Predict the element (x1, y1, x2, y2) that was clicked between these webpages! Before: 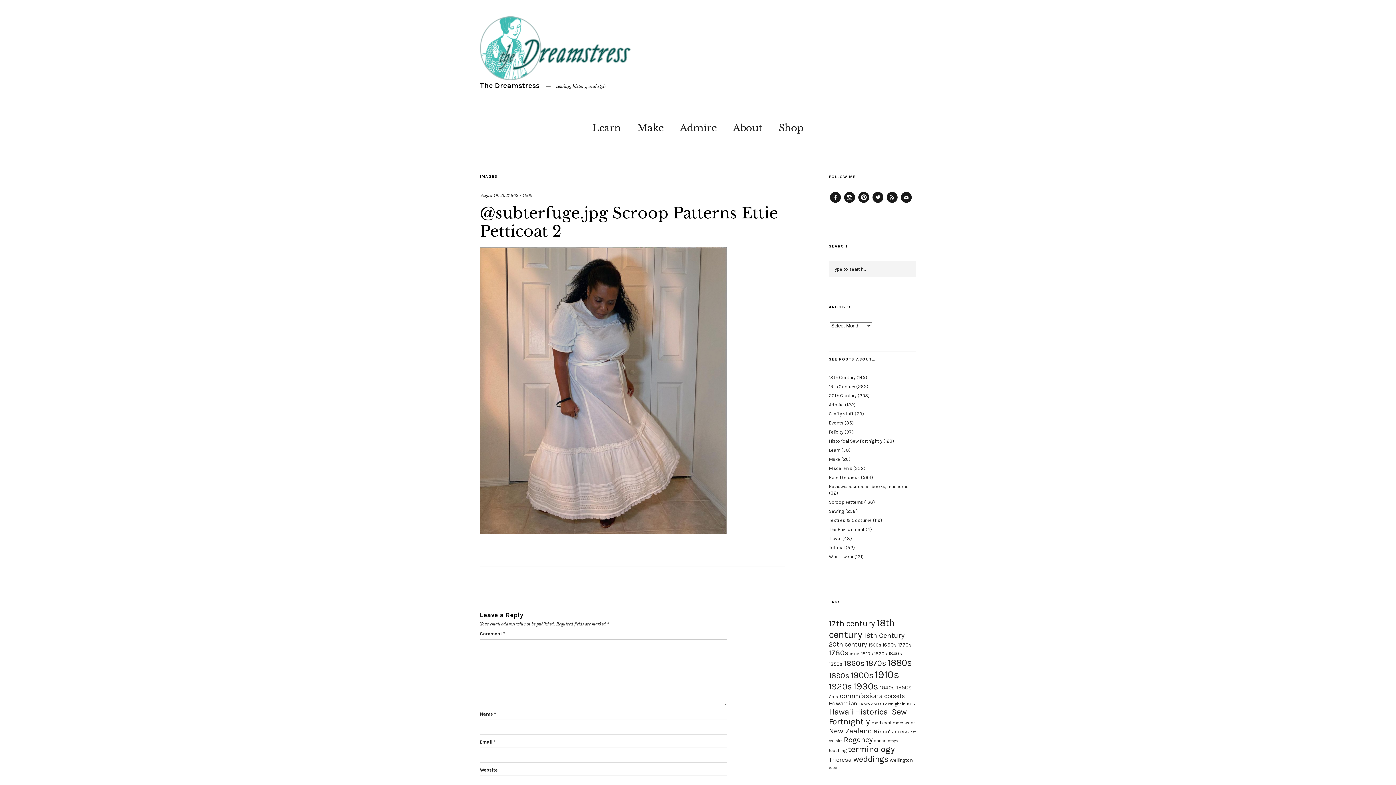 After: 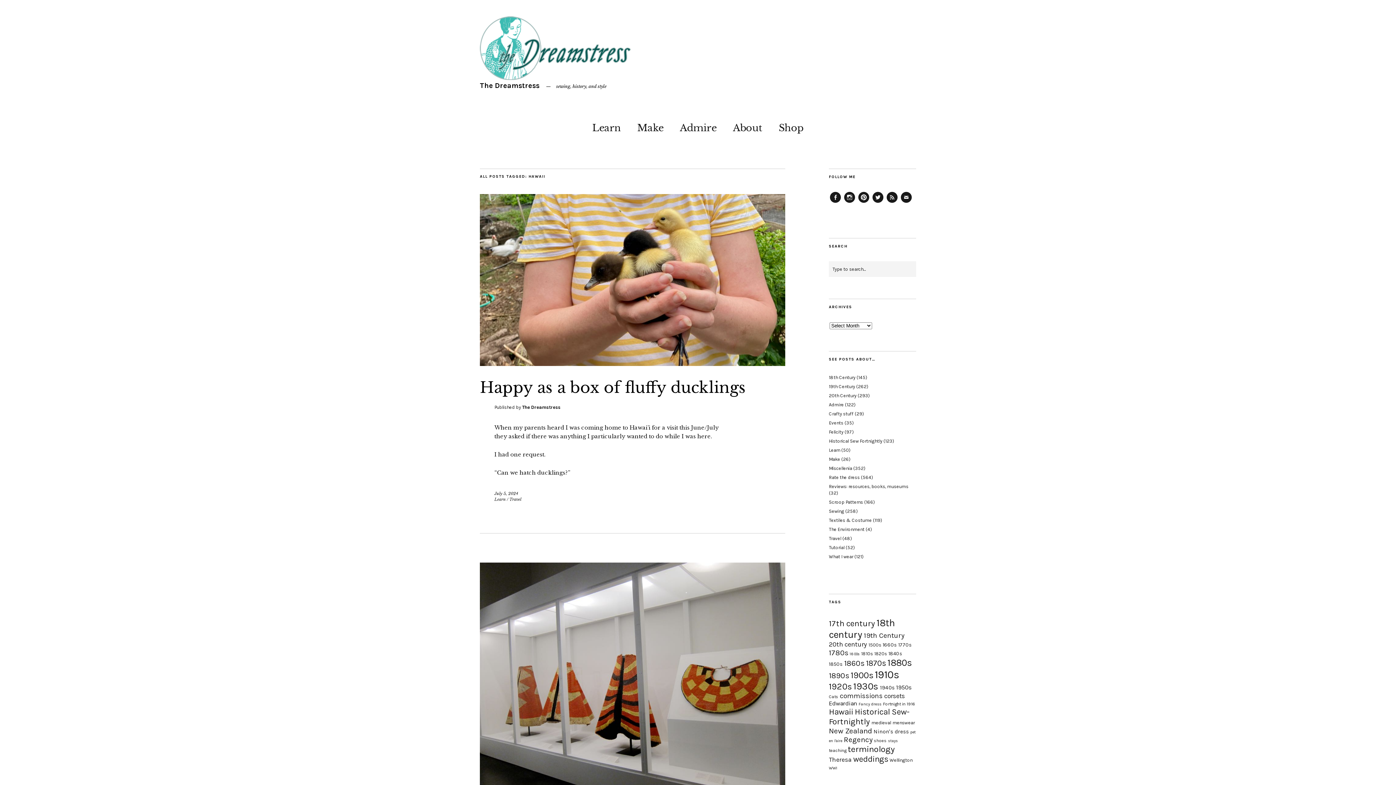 Action: label: Hawaii (56 items) bbox: (829, 707, 853, 717)